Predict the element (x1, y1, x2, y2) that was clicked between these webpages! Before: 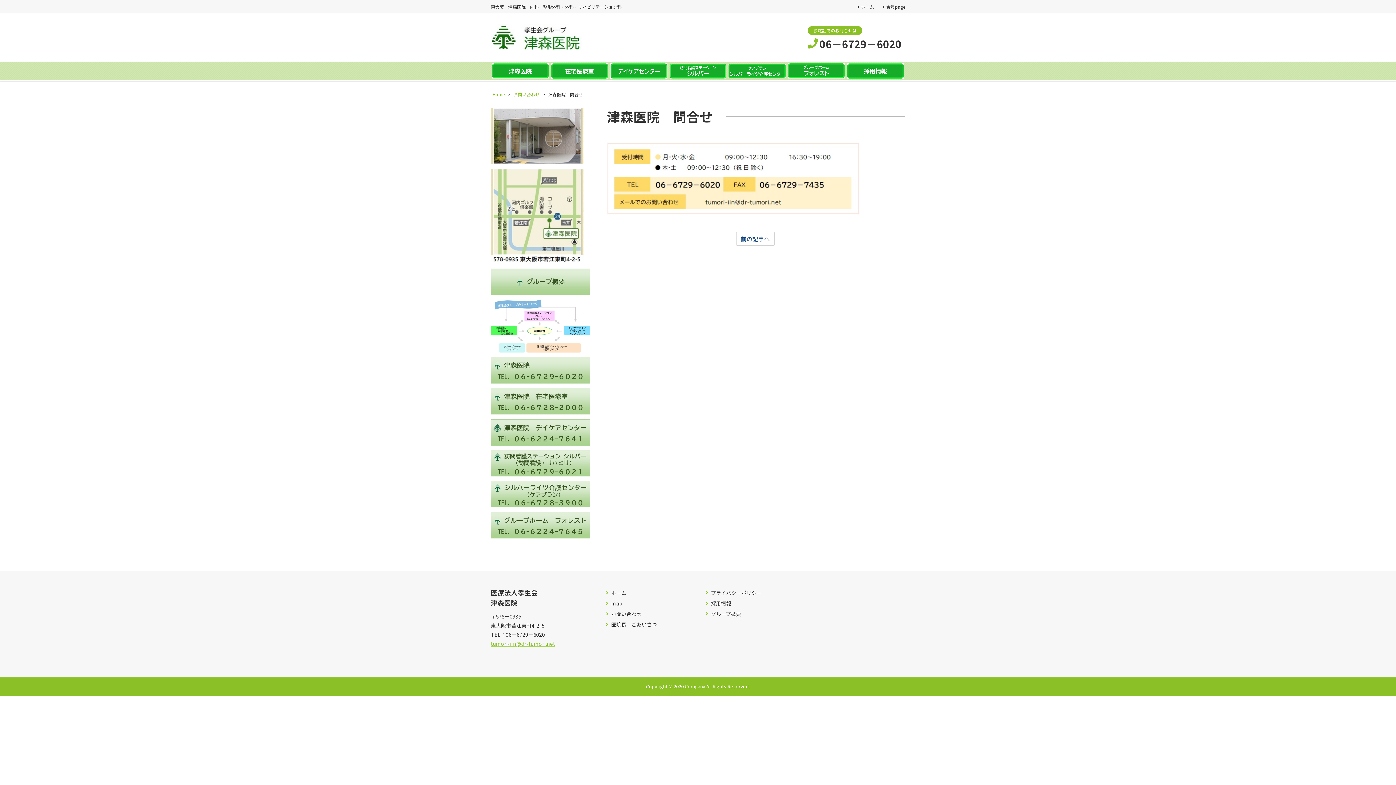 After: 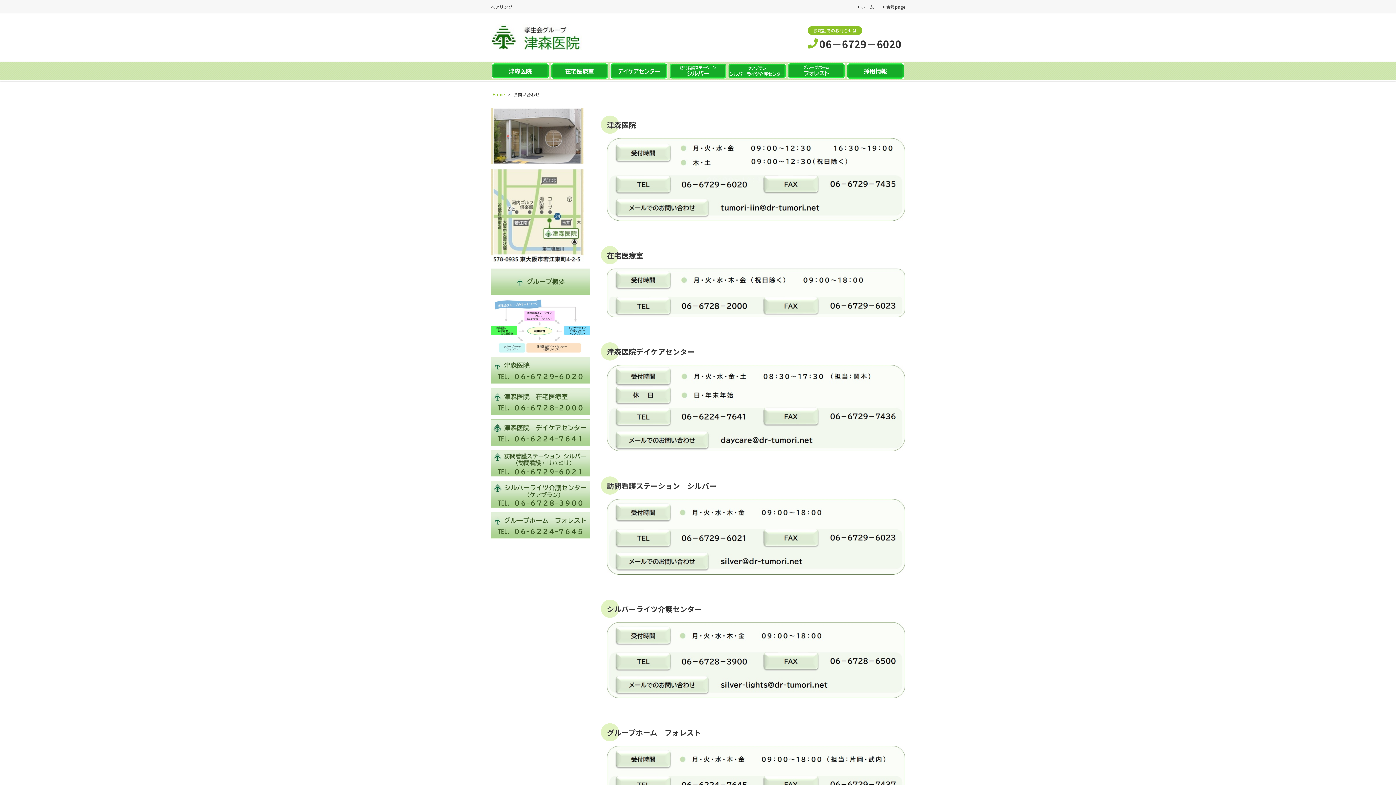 Action: bbox: (736, 231, 774, 245) label: 前の記事へ